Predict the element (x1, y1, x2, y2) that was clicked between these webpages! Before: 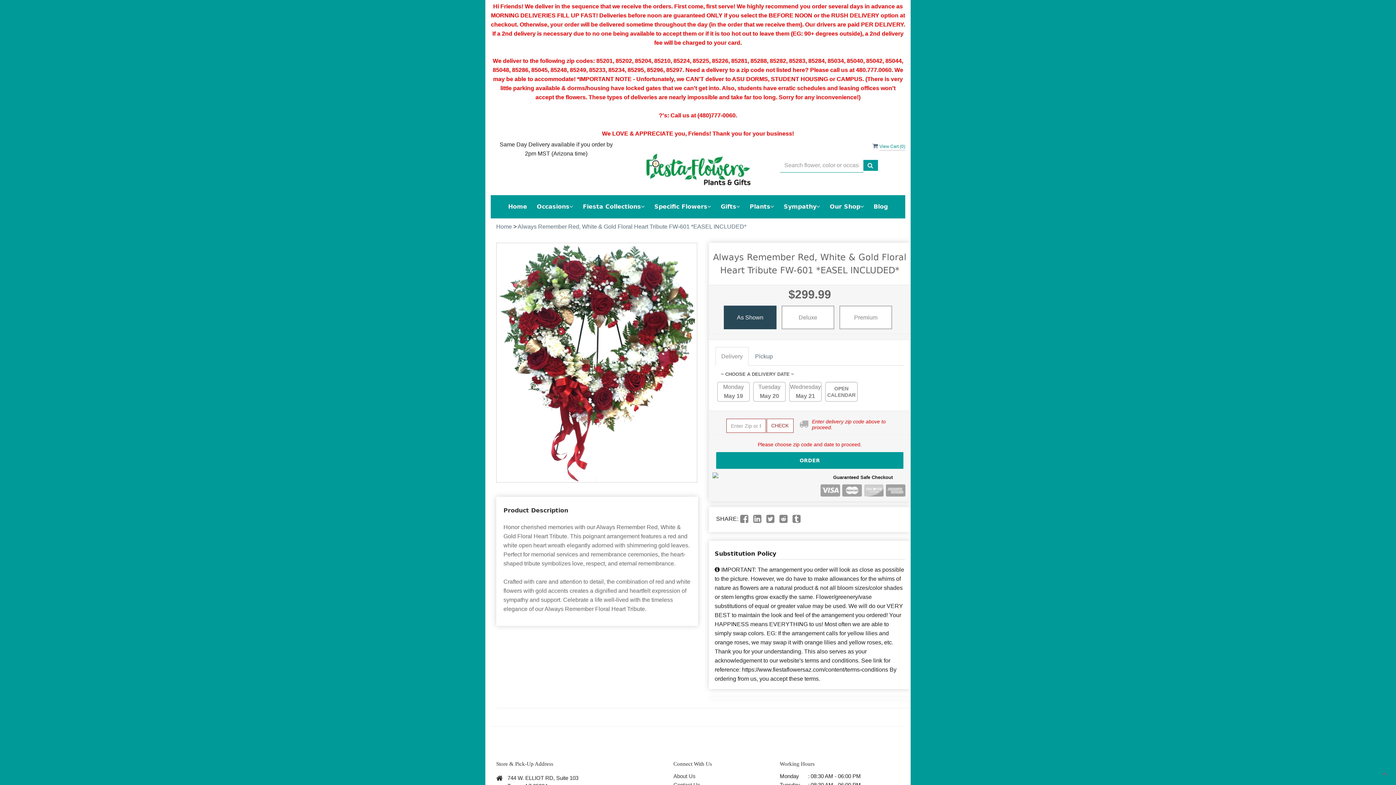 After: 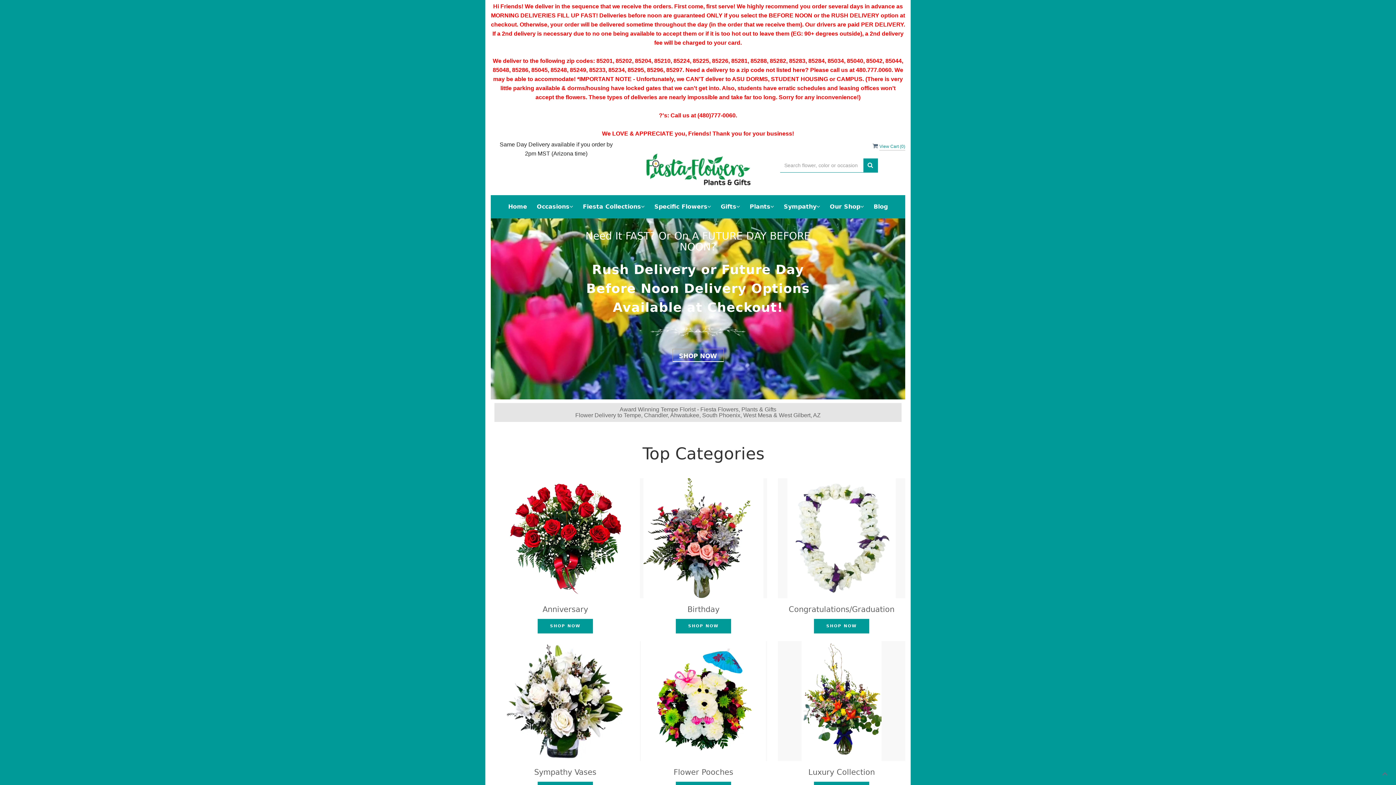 Action: bbox: (496, 223, 512, 229) label: Home